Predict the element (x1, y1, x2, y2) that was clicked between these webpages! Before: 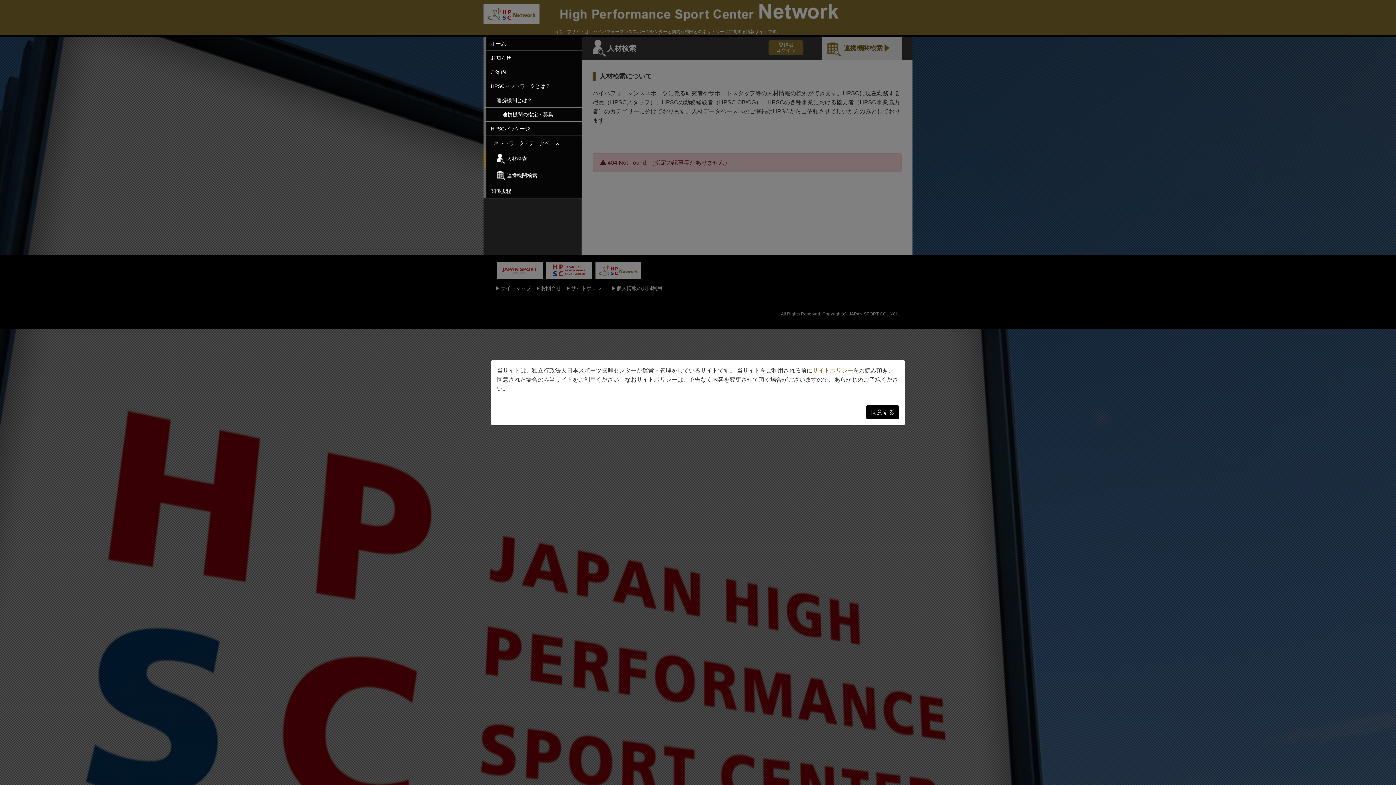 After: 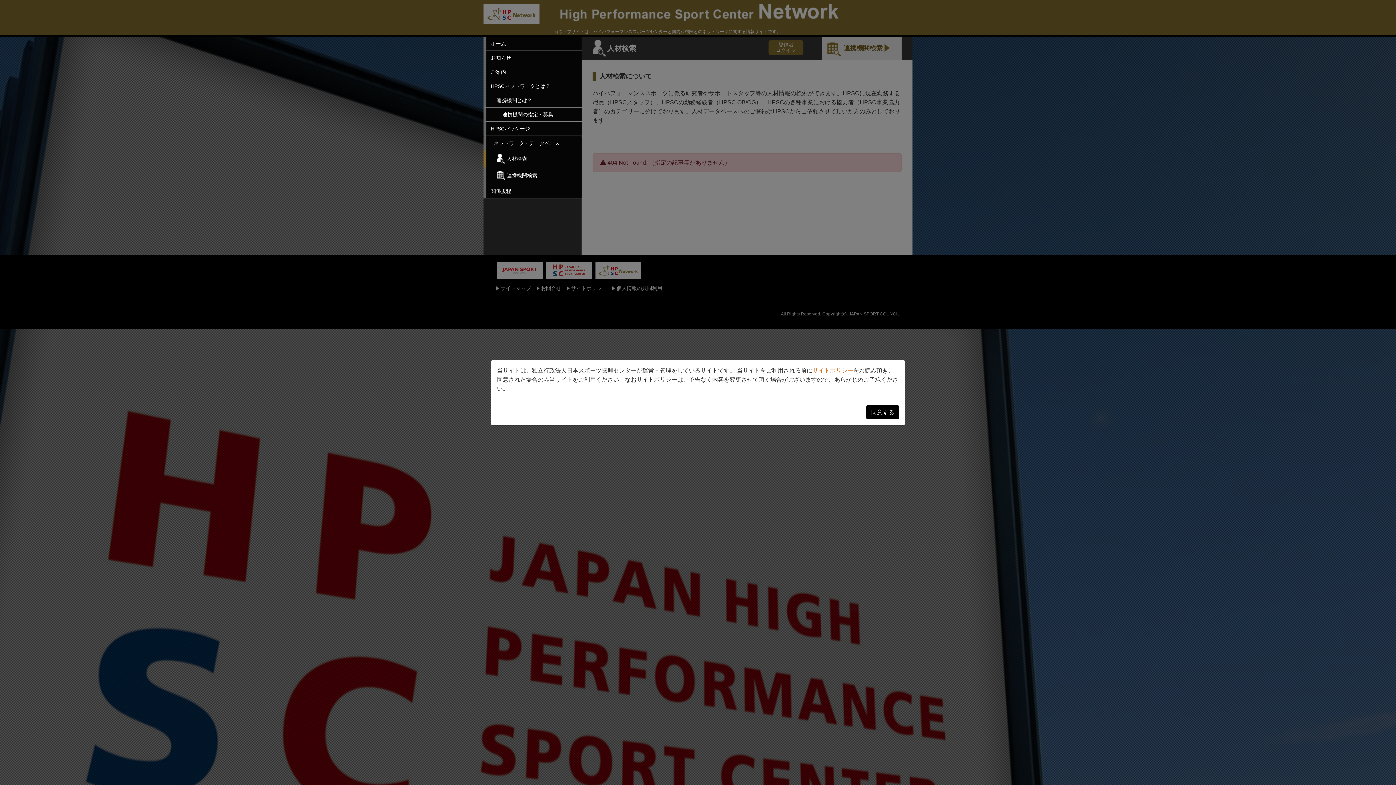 Action: bbox: (812, 367, 853, 373) label: サイトポリシー